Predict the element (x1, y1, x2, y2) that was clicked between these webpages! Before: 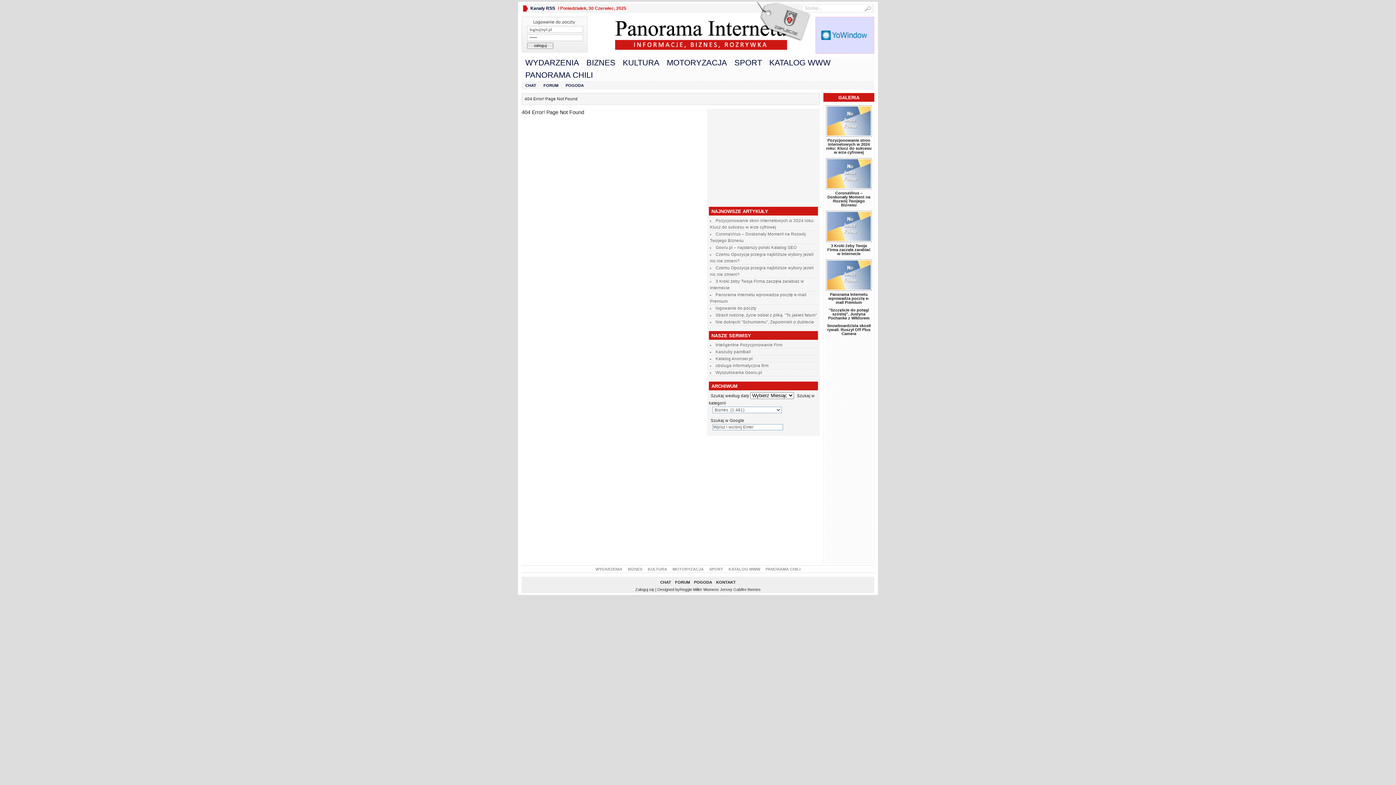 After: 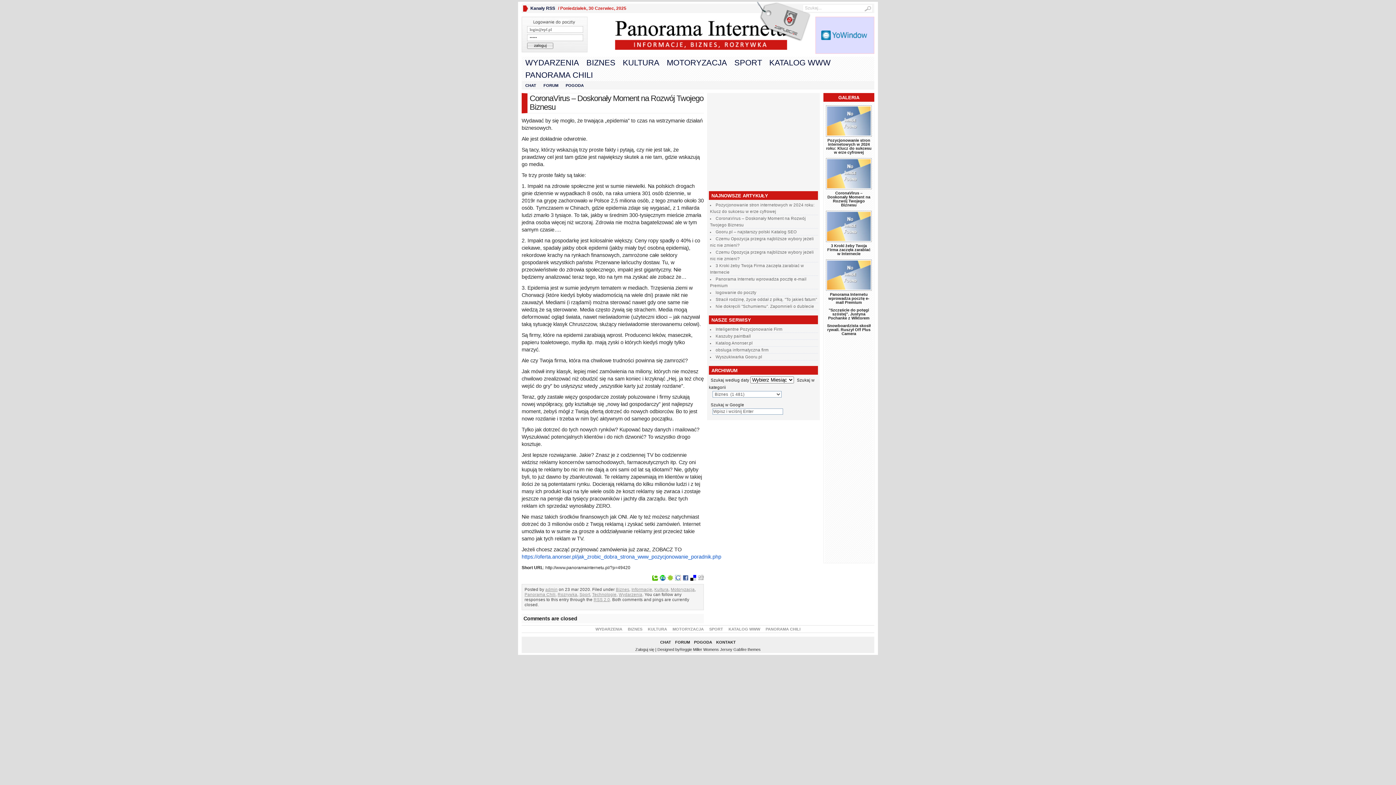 Action: bbox: (826, 158, 872, 189)